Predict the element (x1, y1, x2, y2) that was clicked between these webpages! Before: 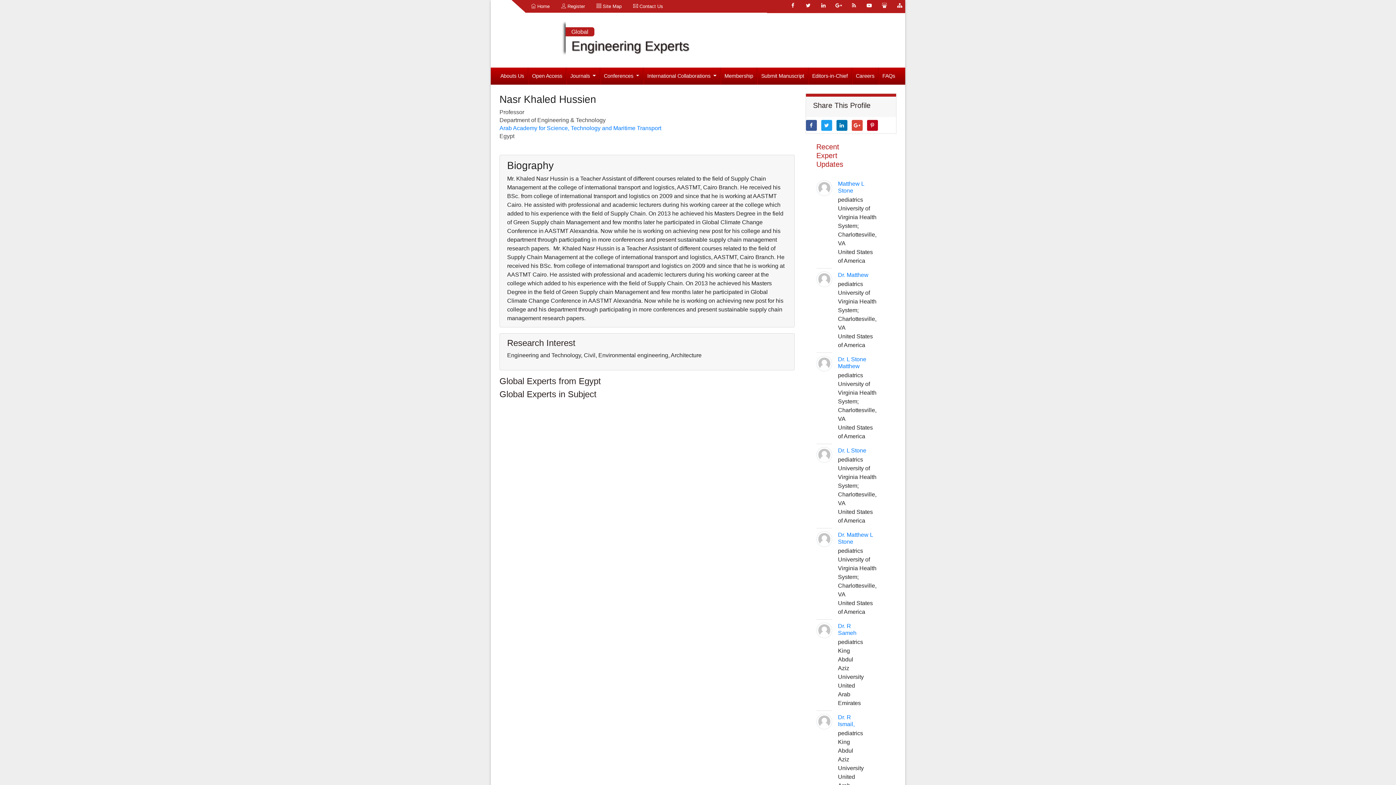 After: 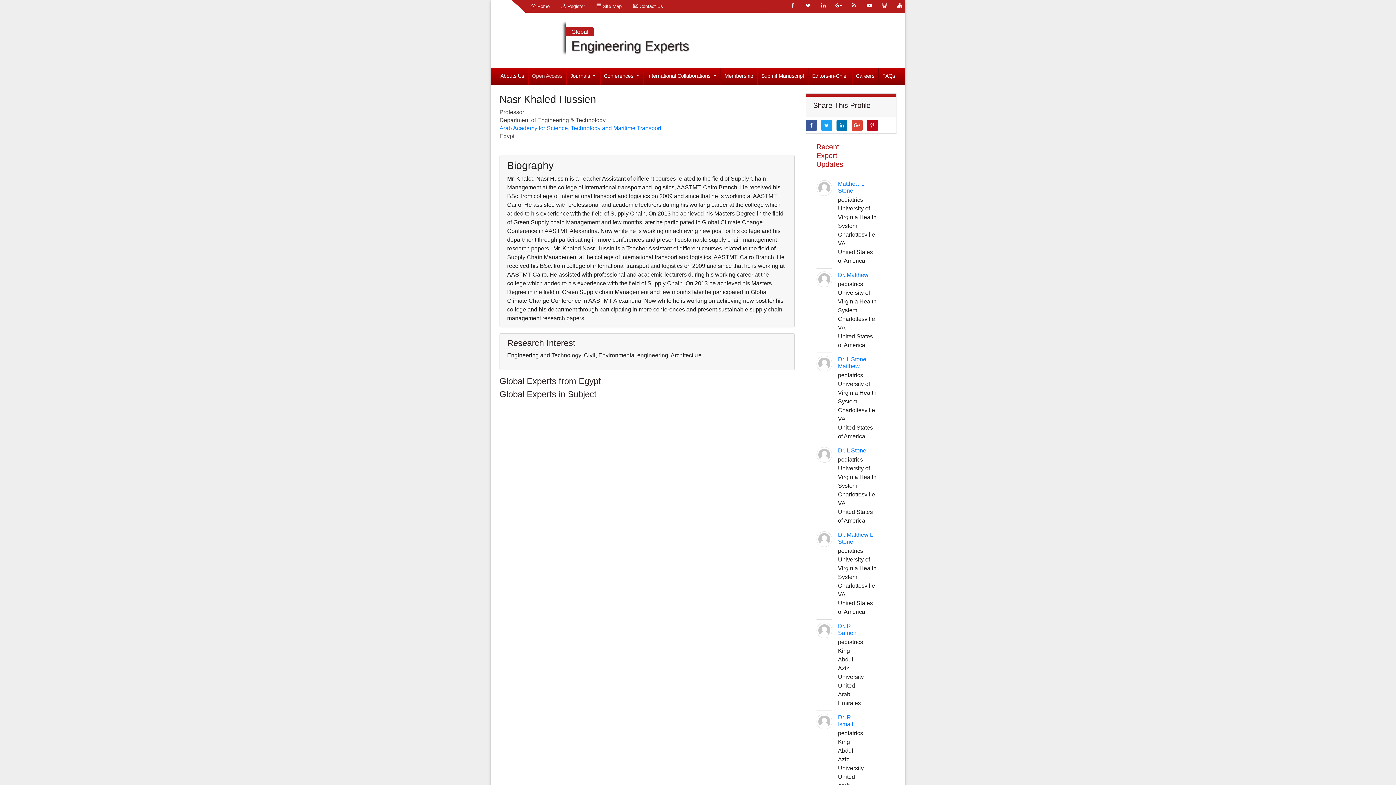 Action: label: Open Access bbox: (528, 67, 566, 84)